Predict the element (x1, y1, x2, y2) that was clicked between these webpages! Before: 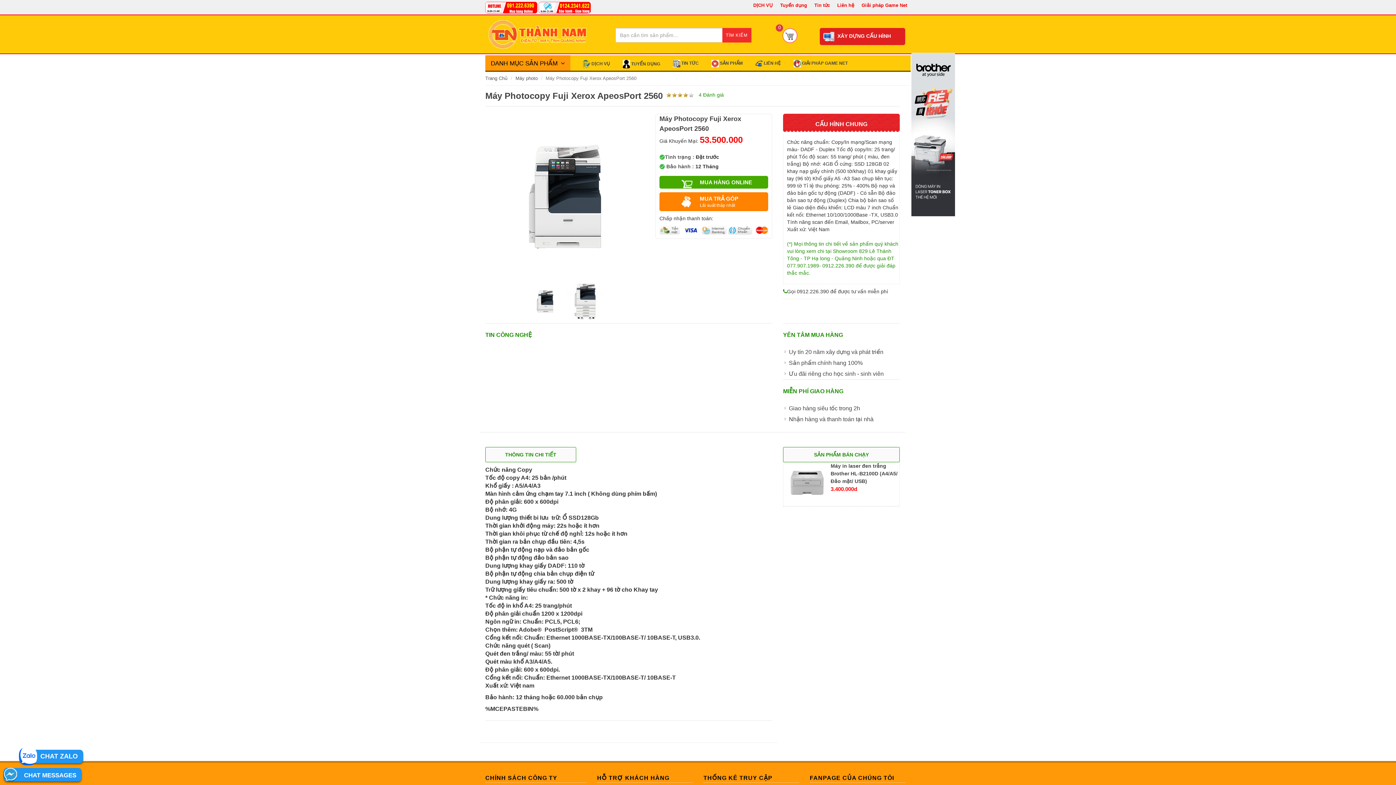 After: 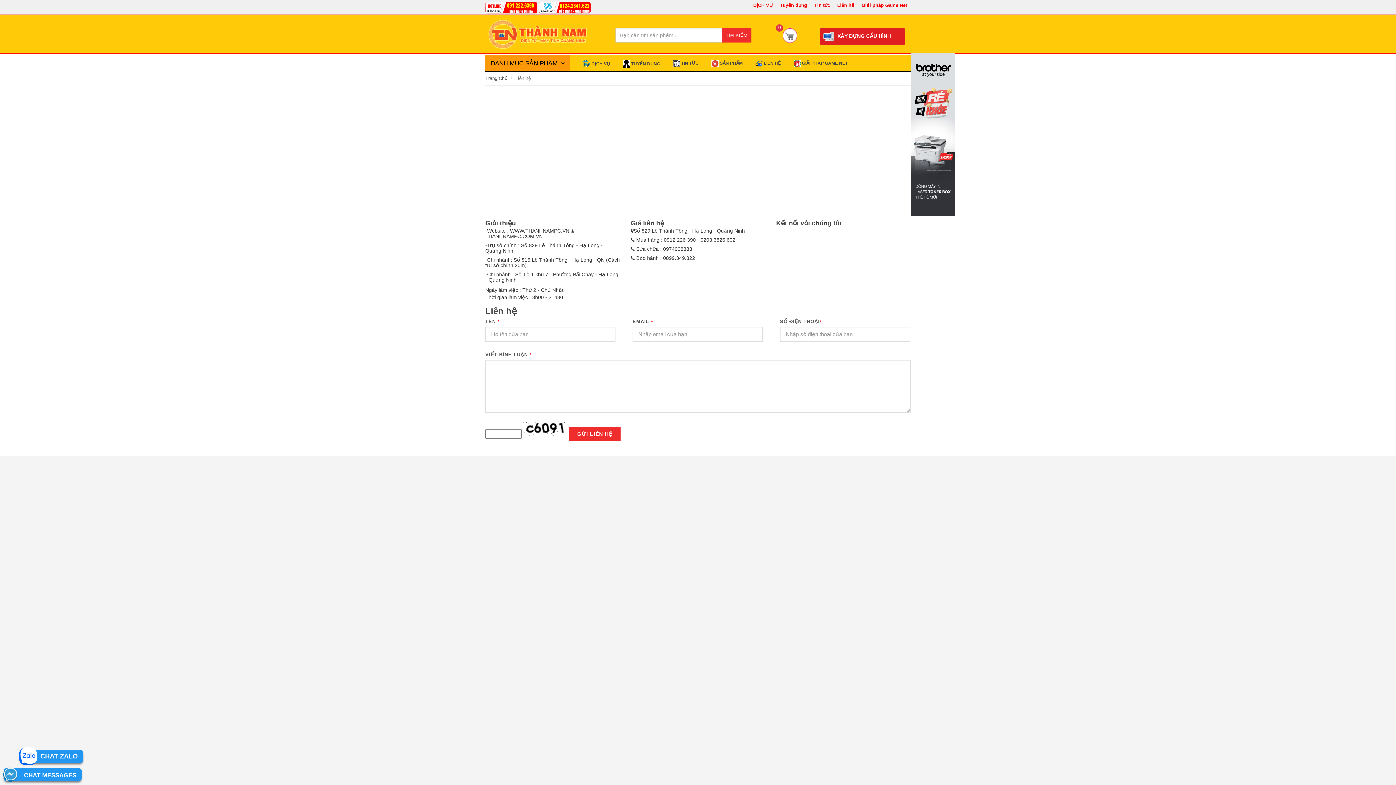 Action: label:  LIÊN HỆ bbox: (755, 58, 781, 74)